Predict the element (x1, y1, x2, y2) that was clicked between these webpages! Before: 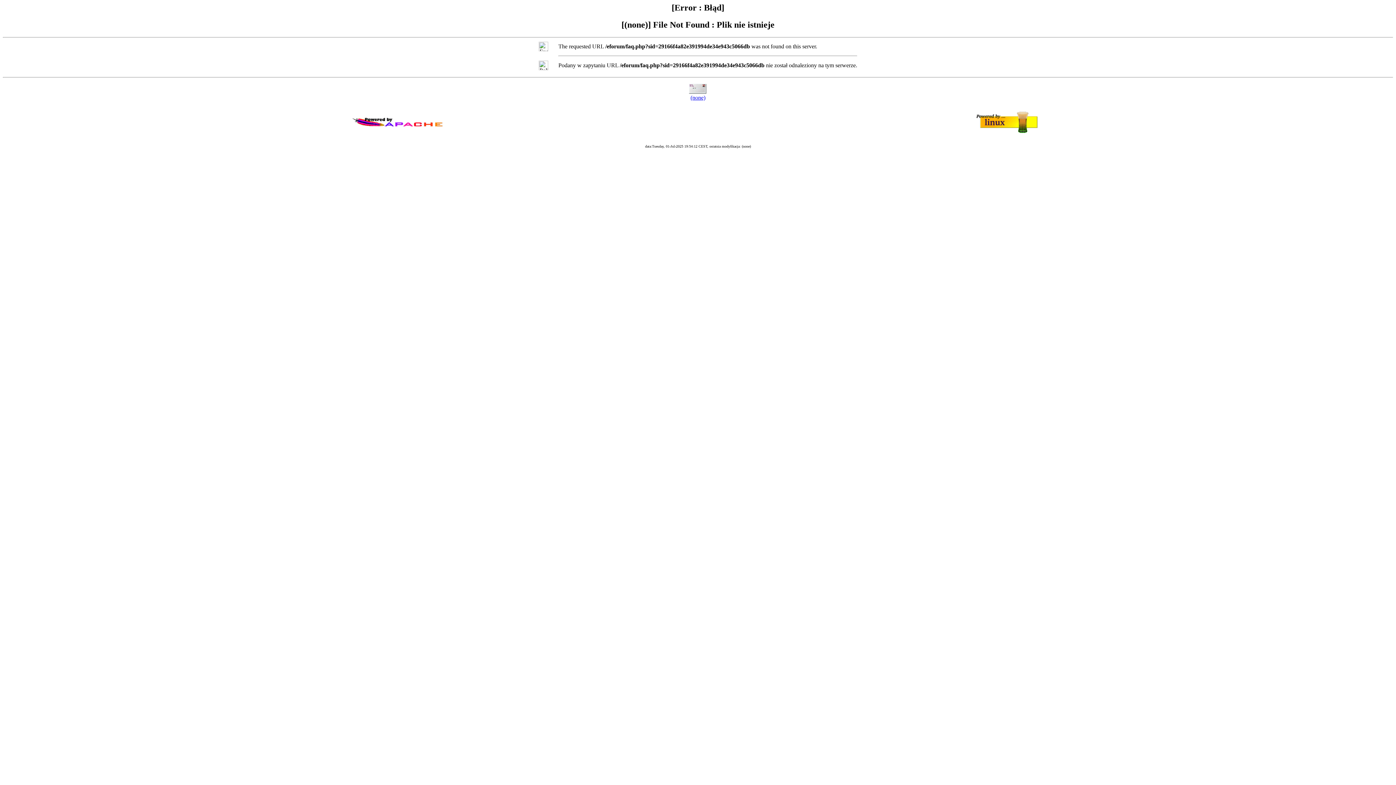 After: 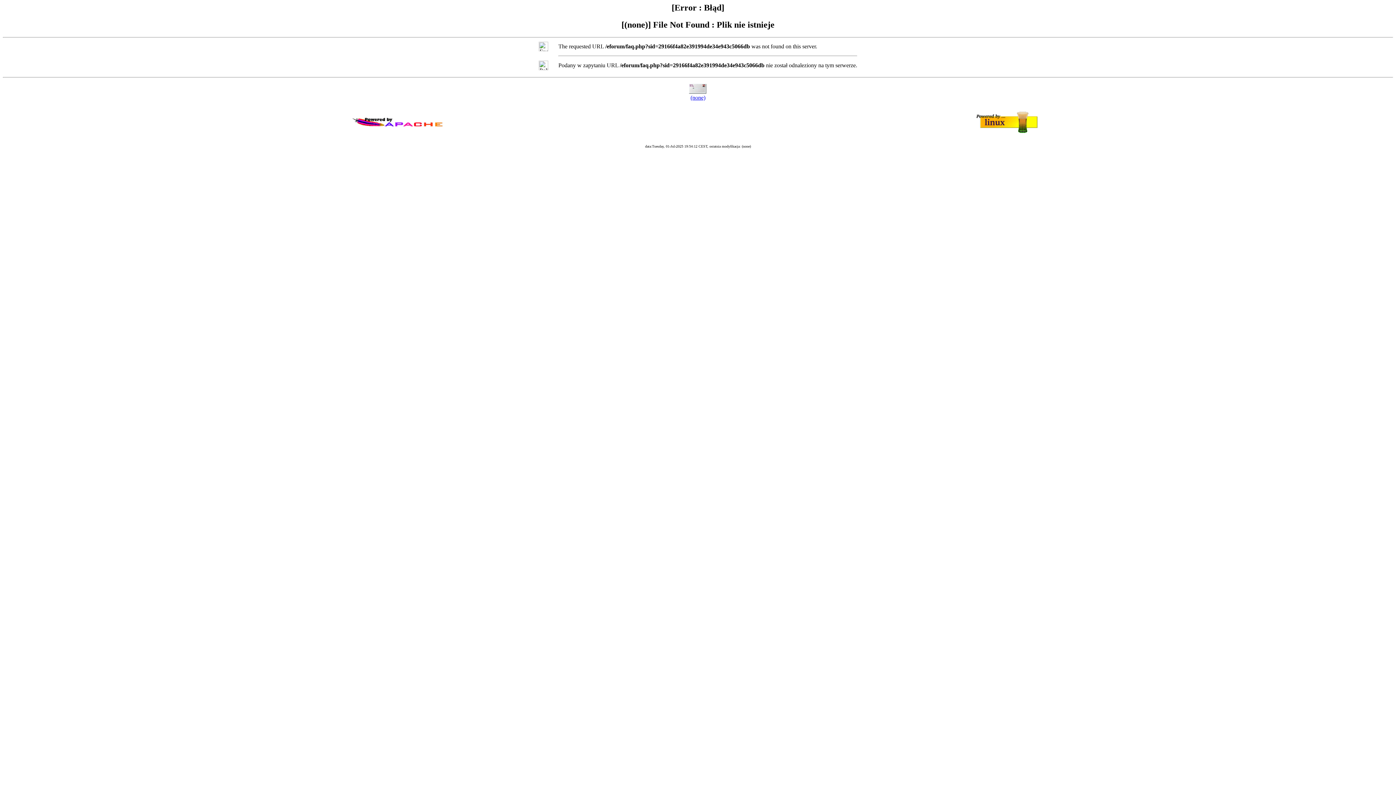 Action: bbox: (690, 94, 705, 100) label: (none)